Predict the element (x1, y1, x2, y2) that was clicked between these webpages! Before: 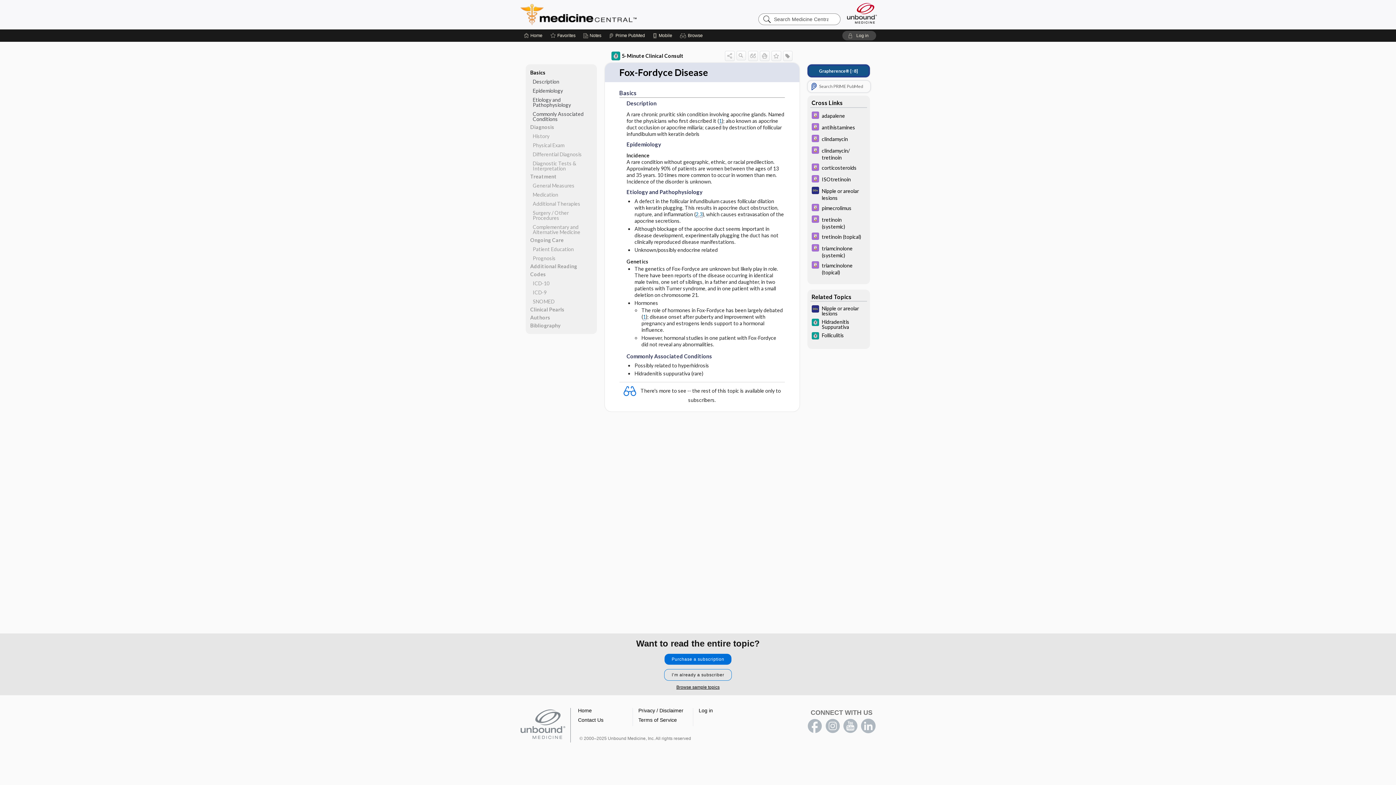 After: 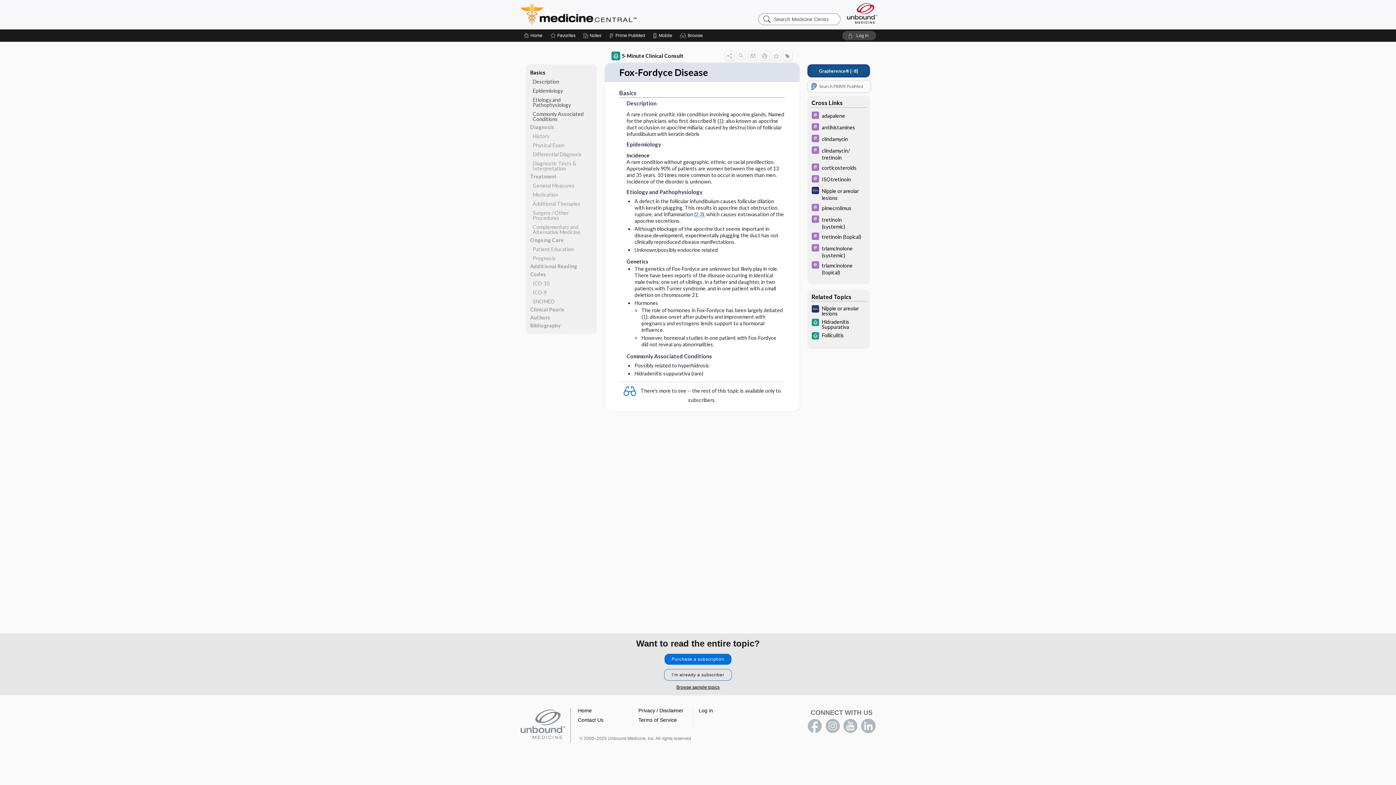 Action: label: Commonly Associated Conditions bbox: (525, 110, 596, 123)